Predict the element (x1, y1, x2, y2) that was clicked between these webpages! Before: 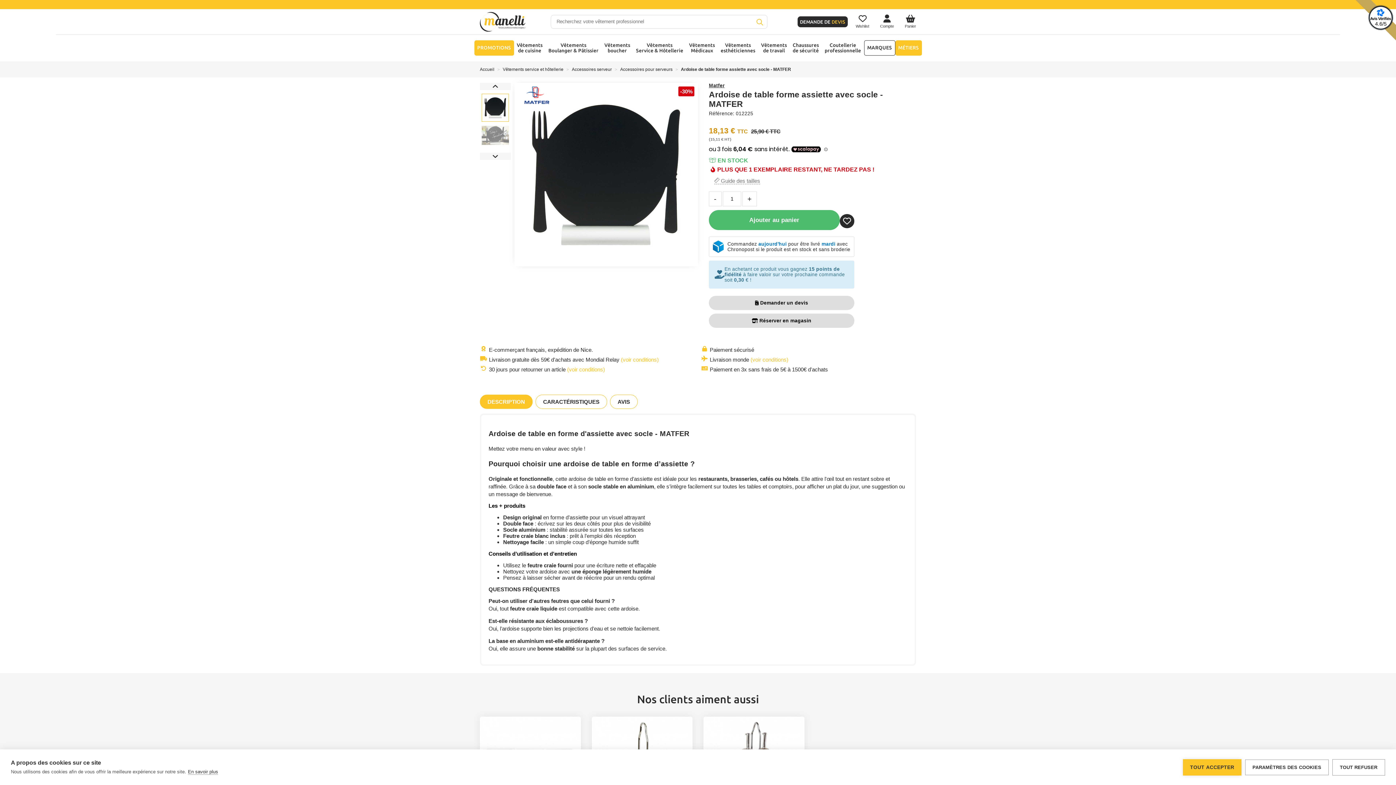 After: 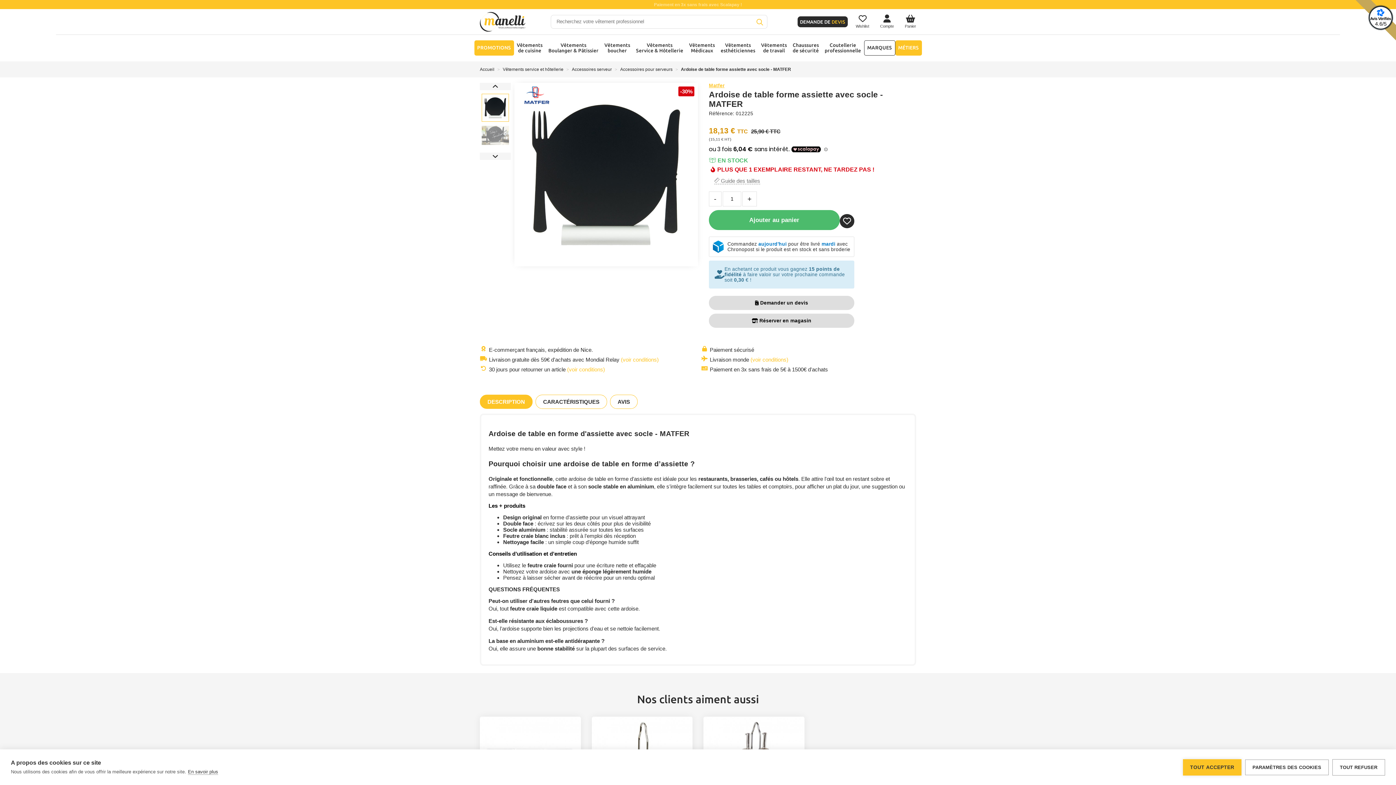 Action: bbox: (709, 82, 724, 88) label: Matfer